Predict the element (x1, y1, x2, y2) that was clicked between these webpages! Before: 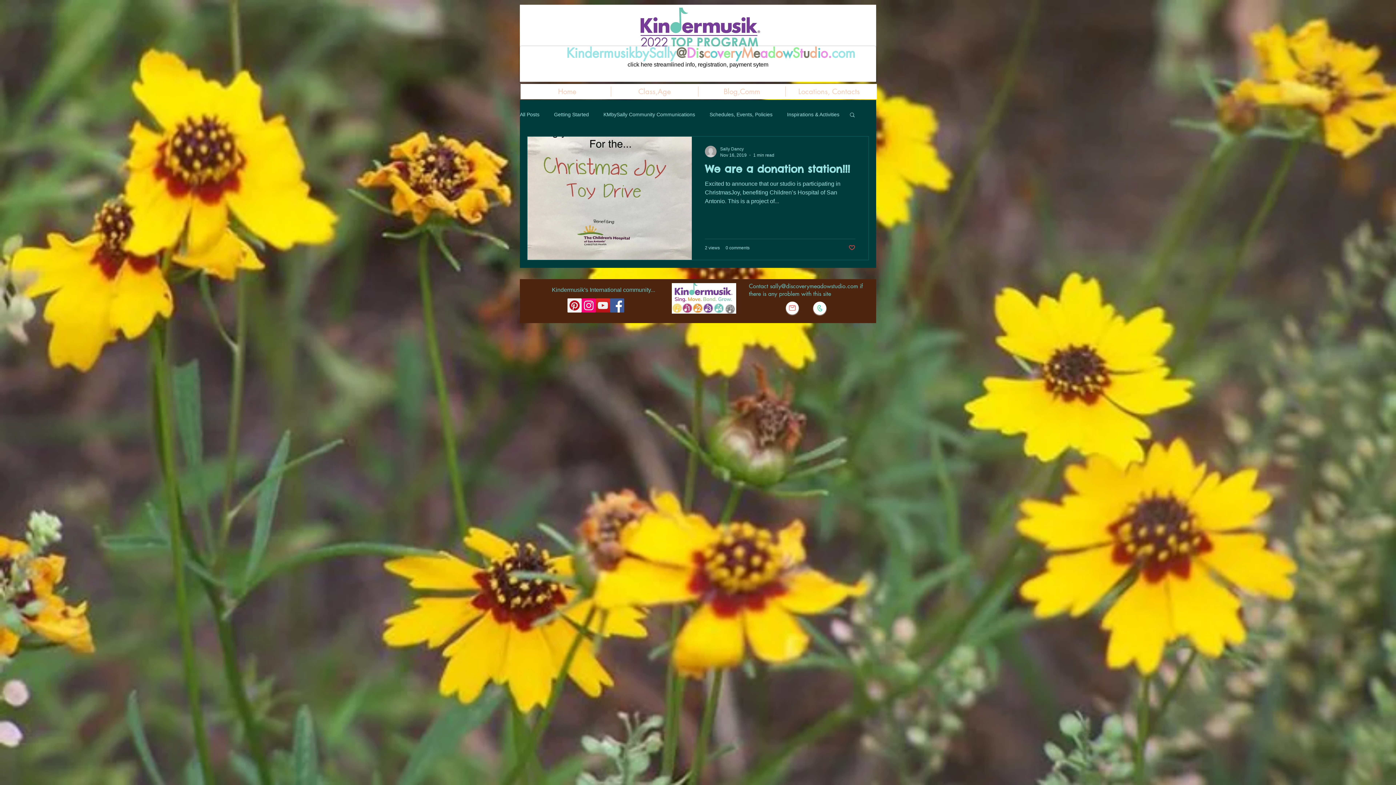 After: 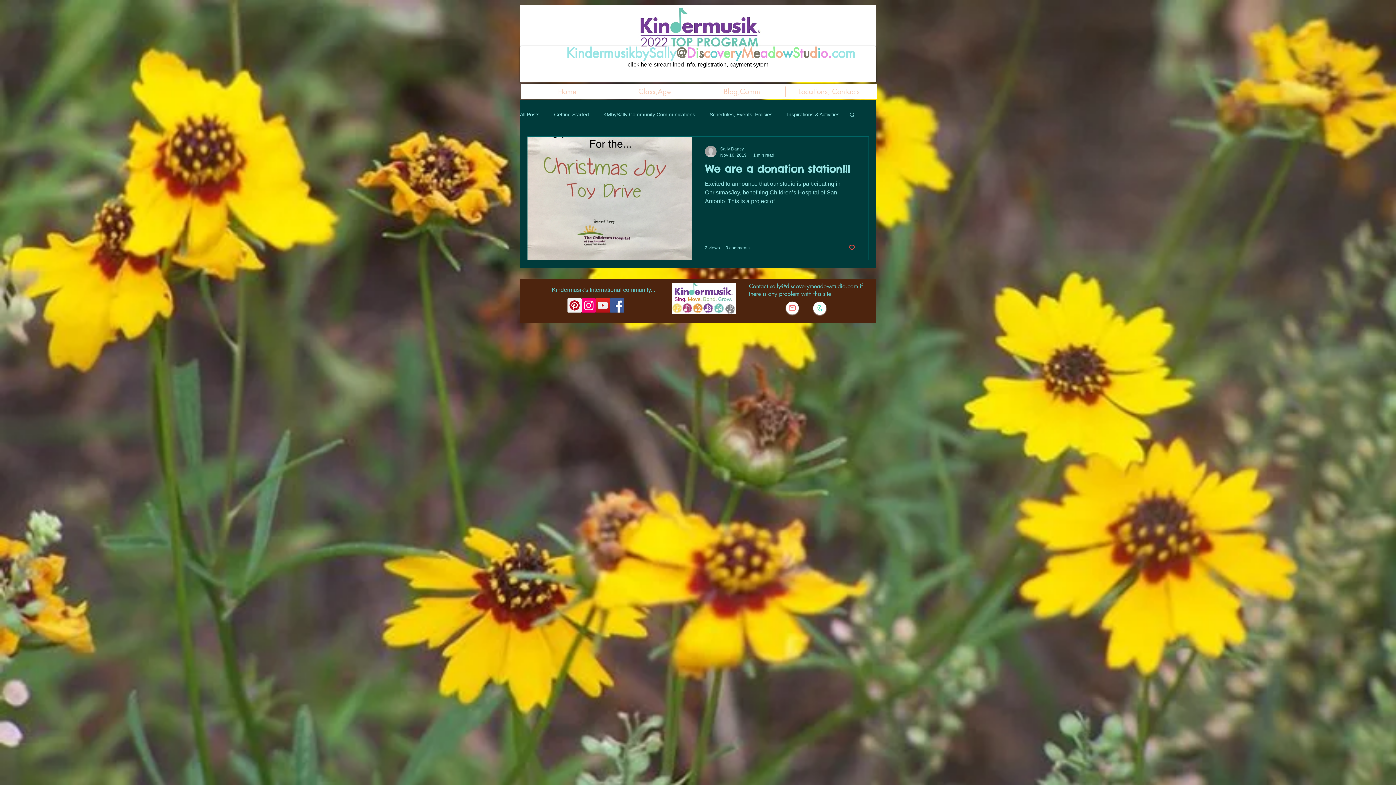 Action: bbox: (596, 298, 610, 312) label: YouTube Social  Icon